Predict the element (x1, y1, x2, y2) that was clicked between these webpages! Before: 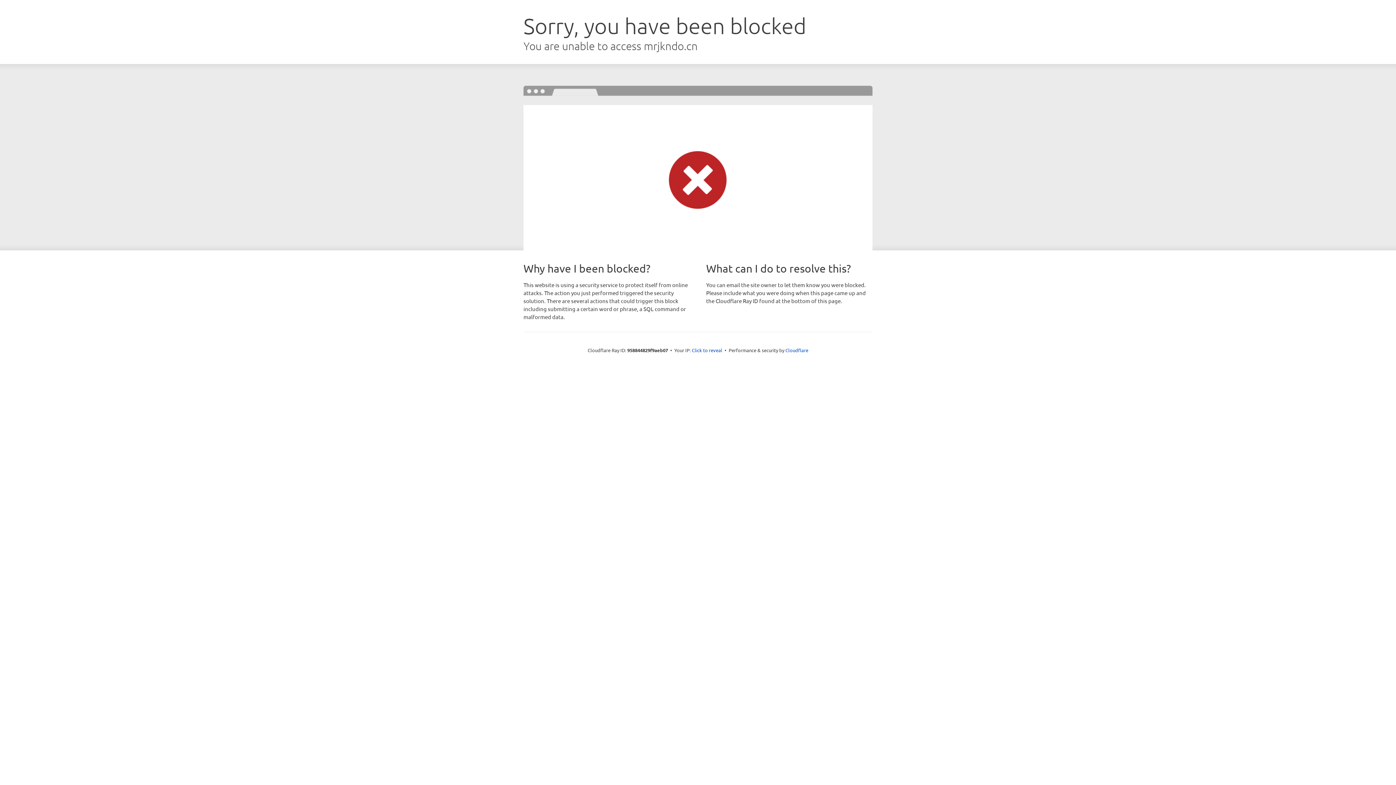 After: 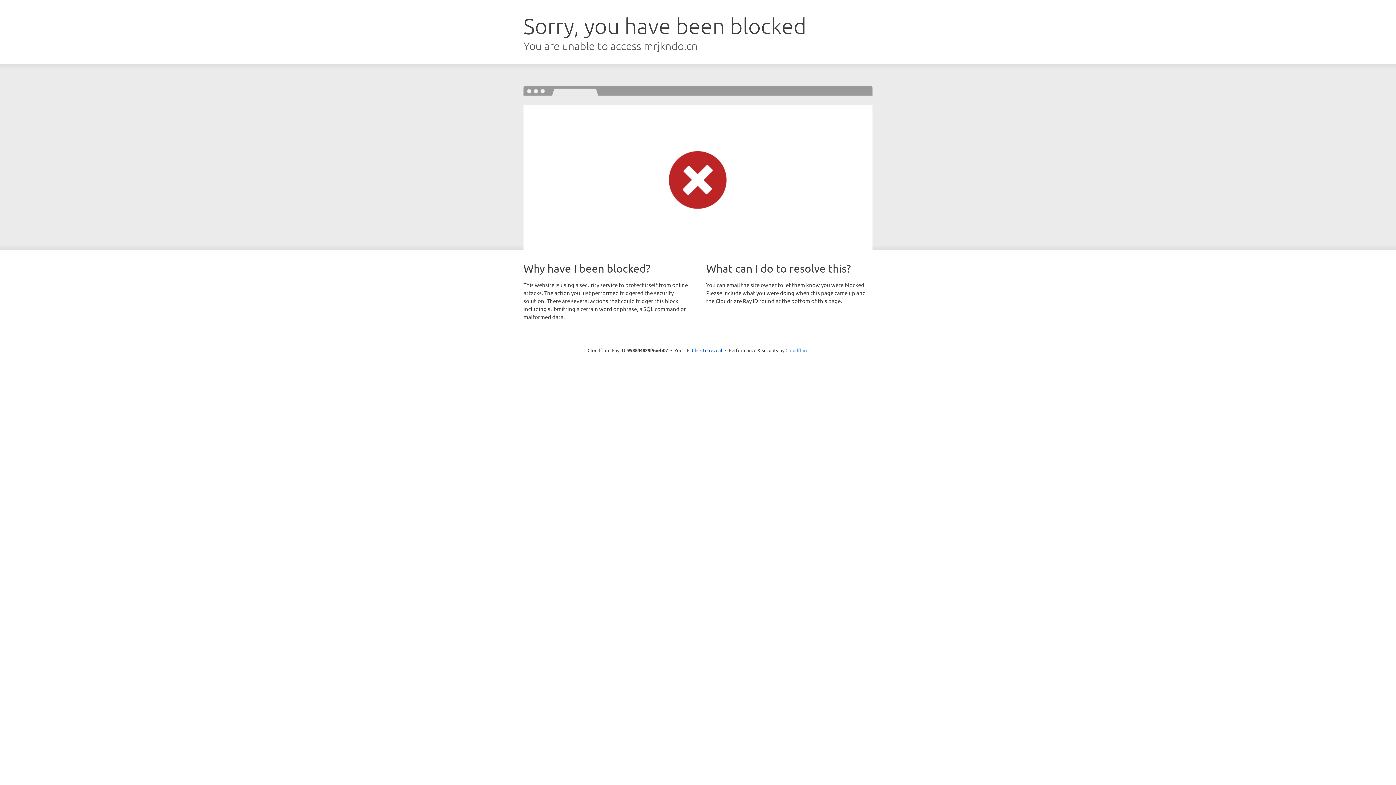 Action: bbox: (785, 347, 808, 353) label: Cloudflare